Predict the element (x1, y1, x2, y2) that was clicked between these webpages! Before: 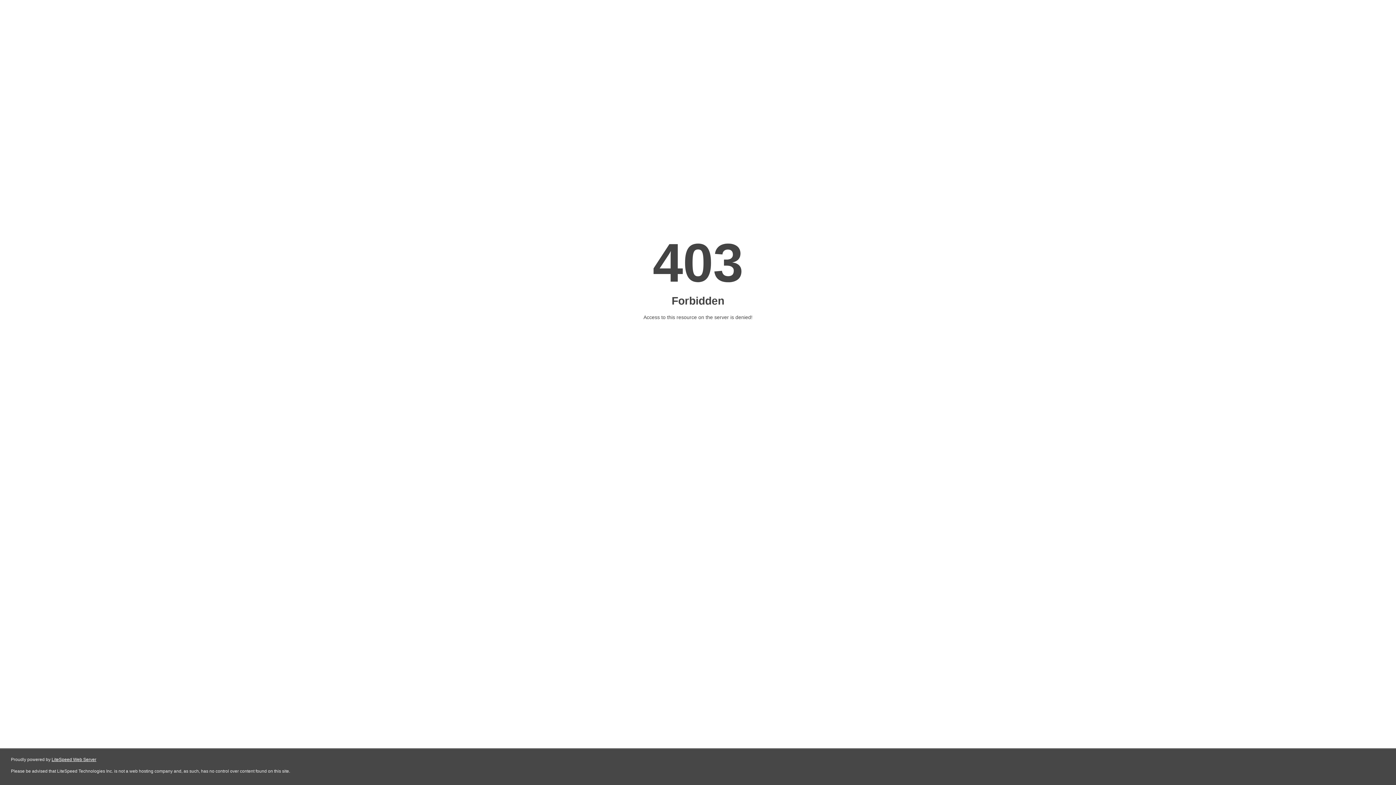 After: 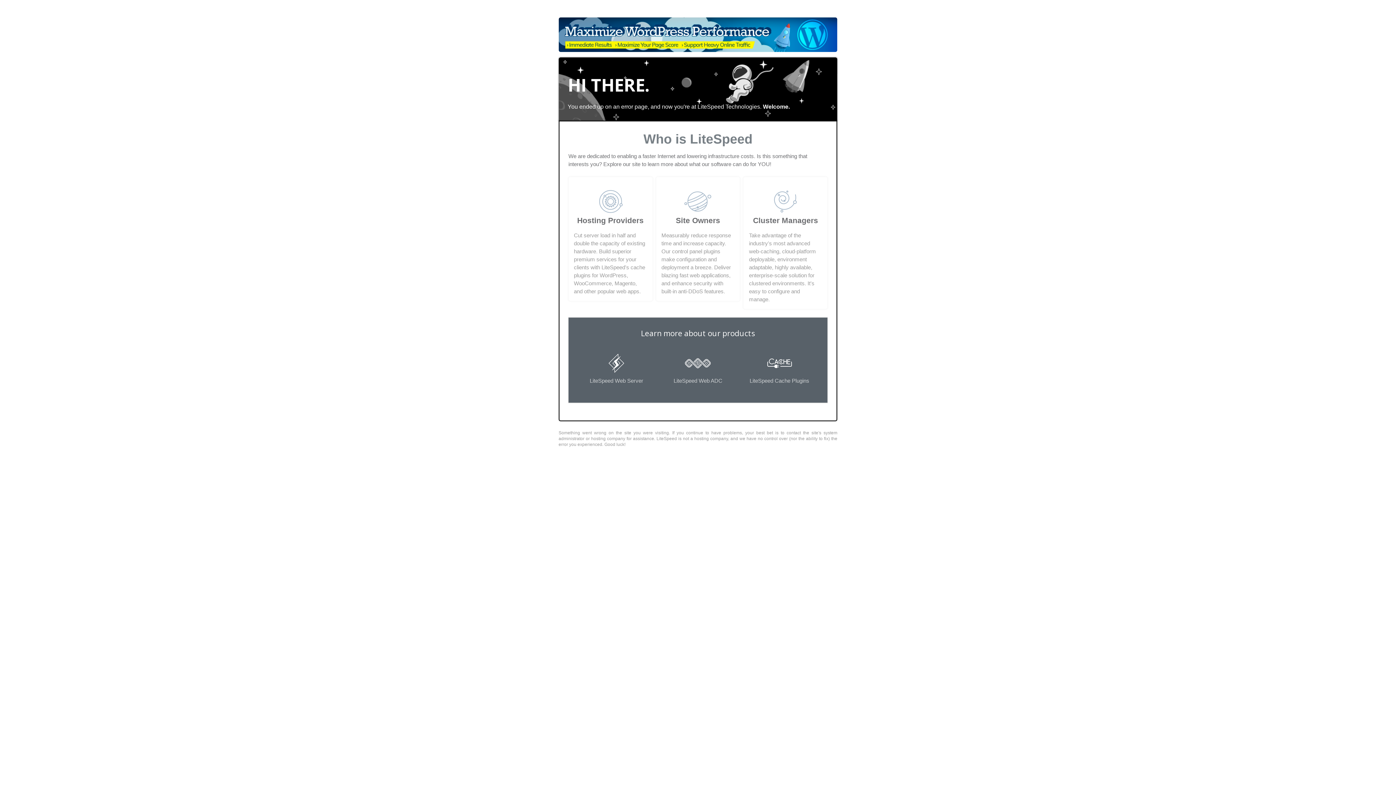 Action: label: LiteSpeed Web Server bbox: (51, 757, 96, 762)